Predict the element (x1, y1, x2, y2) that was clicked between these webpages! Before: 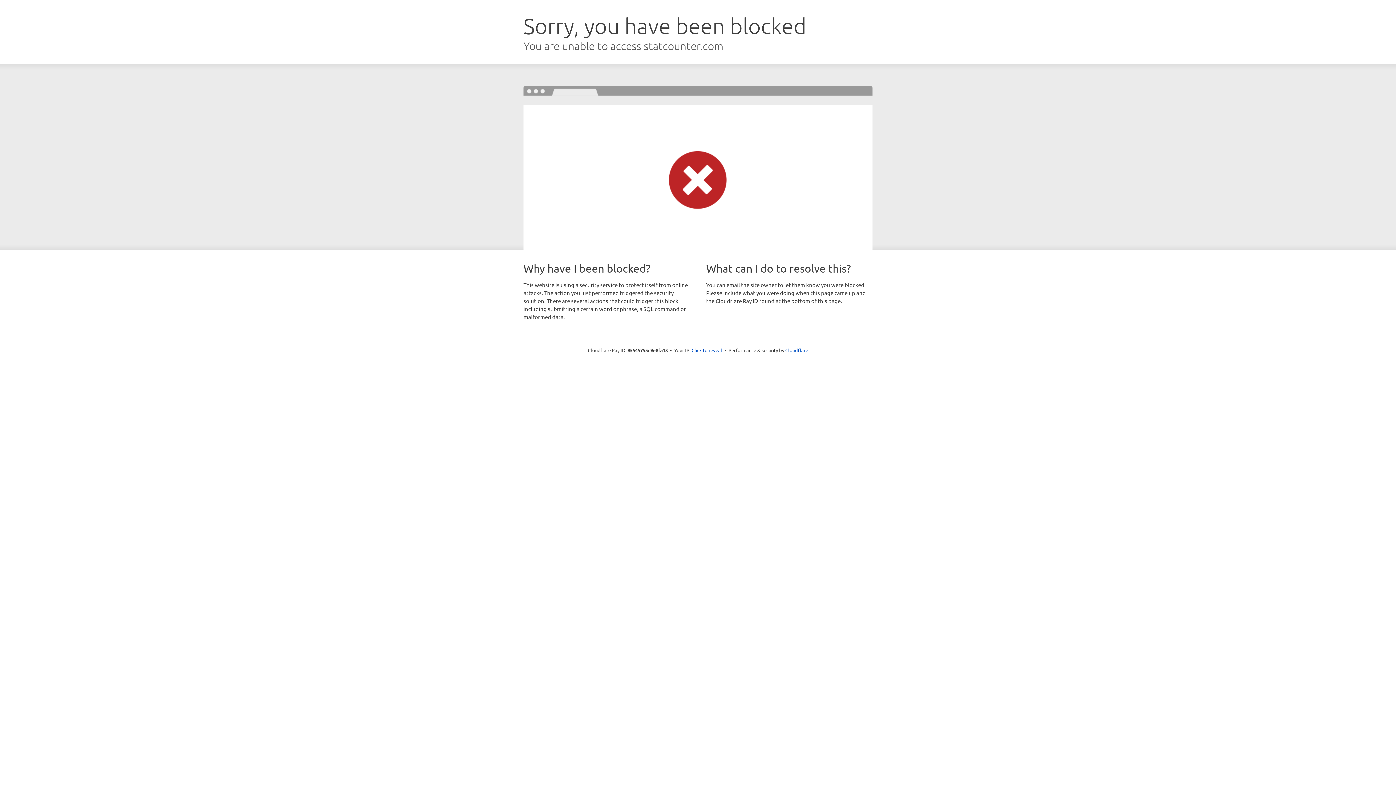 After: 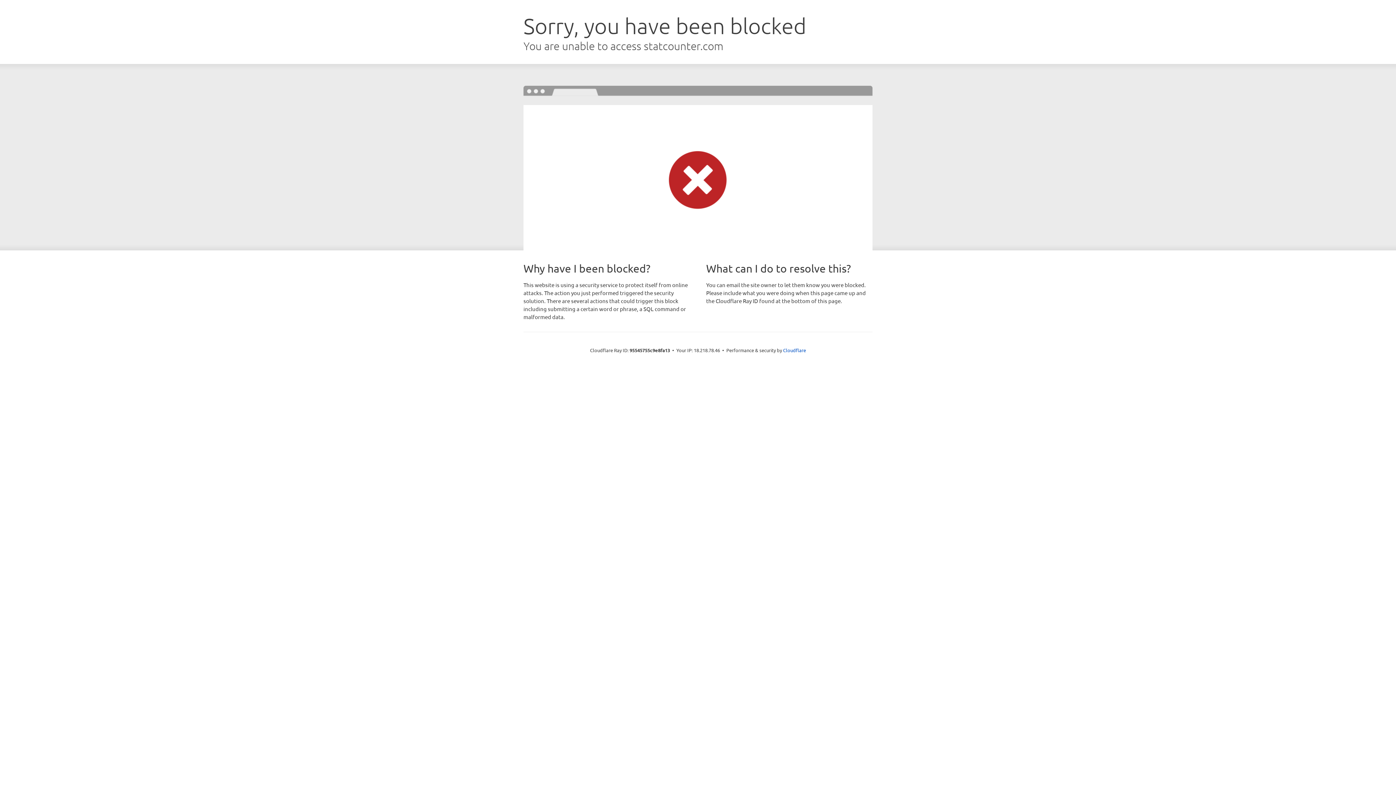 Action: bbox: (691, 346, 722, 353) label: Click to reveal